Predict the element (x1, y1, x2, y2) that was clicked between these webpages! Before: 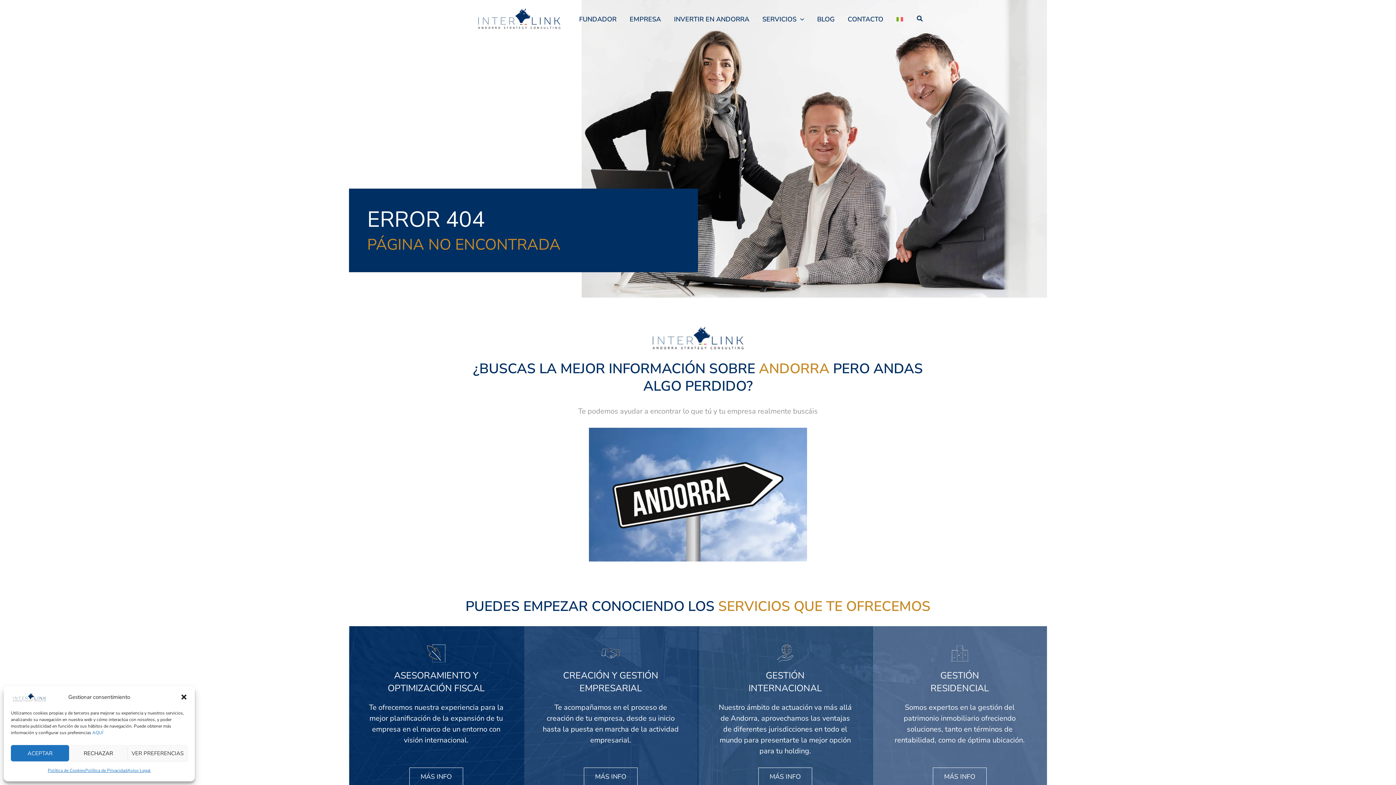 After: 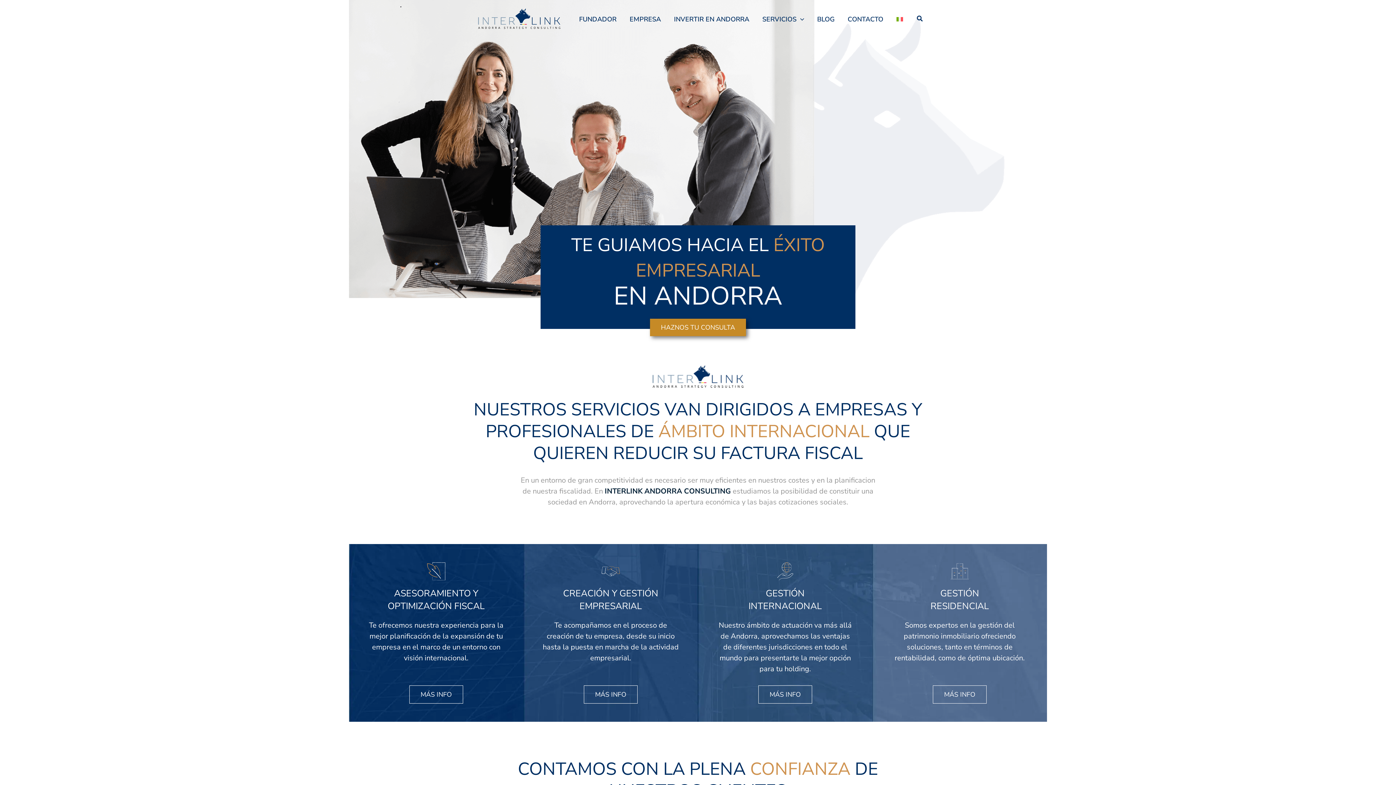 Action: bbox: (472, 13, 563, 23)